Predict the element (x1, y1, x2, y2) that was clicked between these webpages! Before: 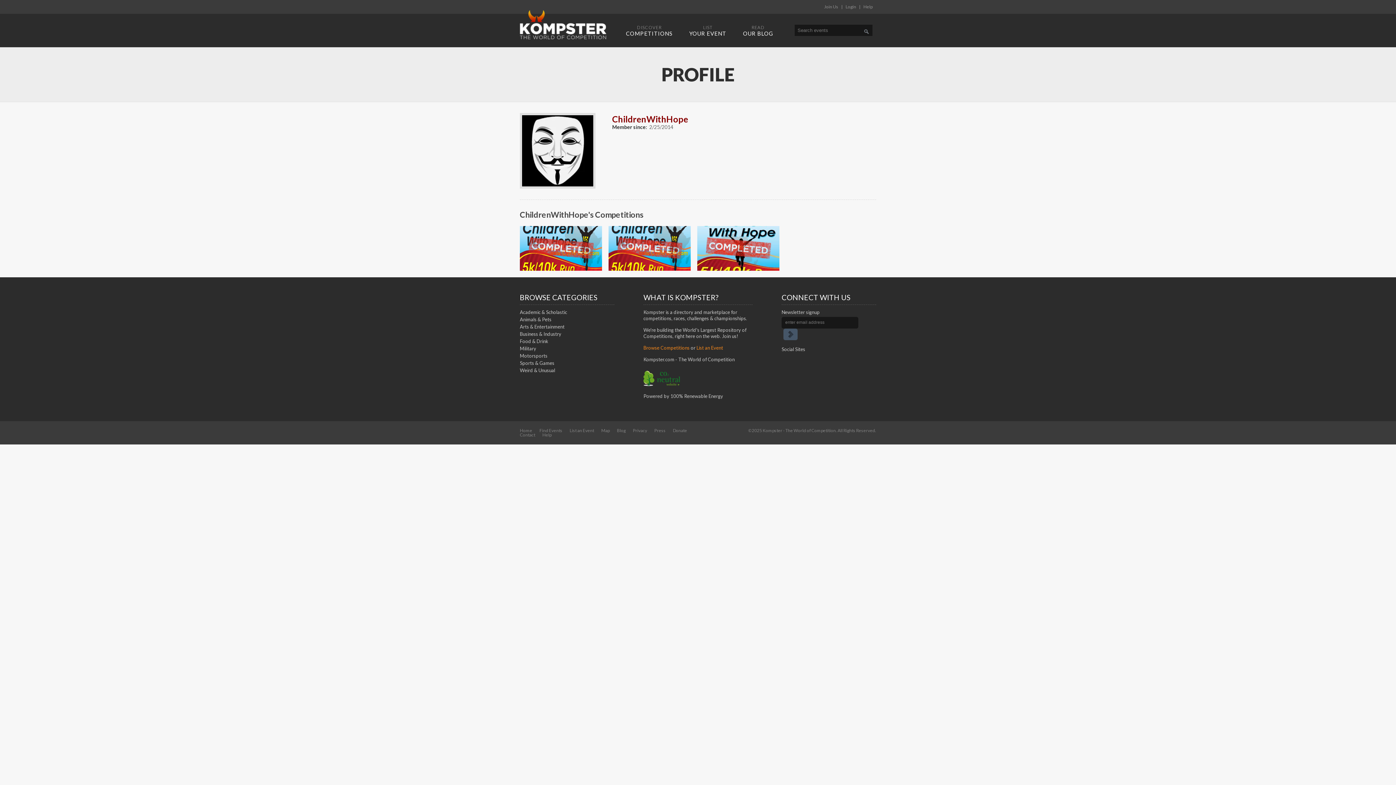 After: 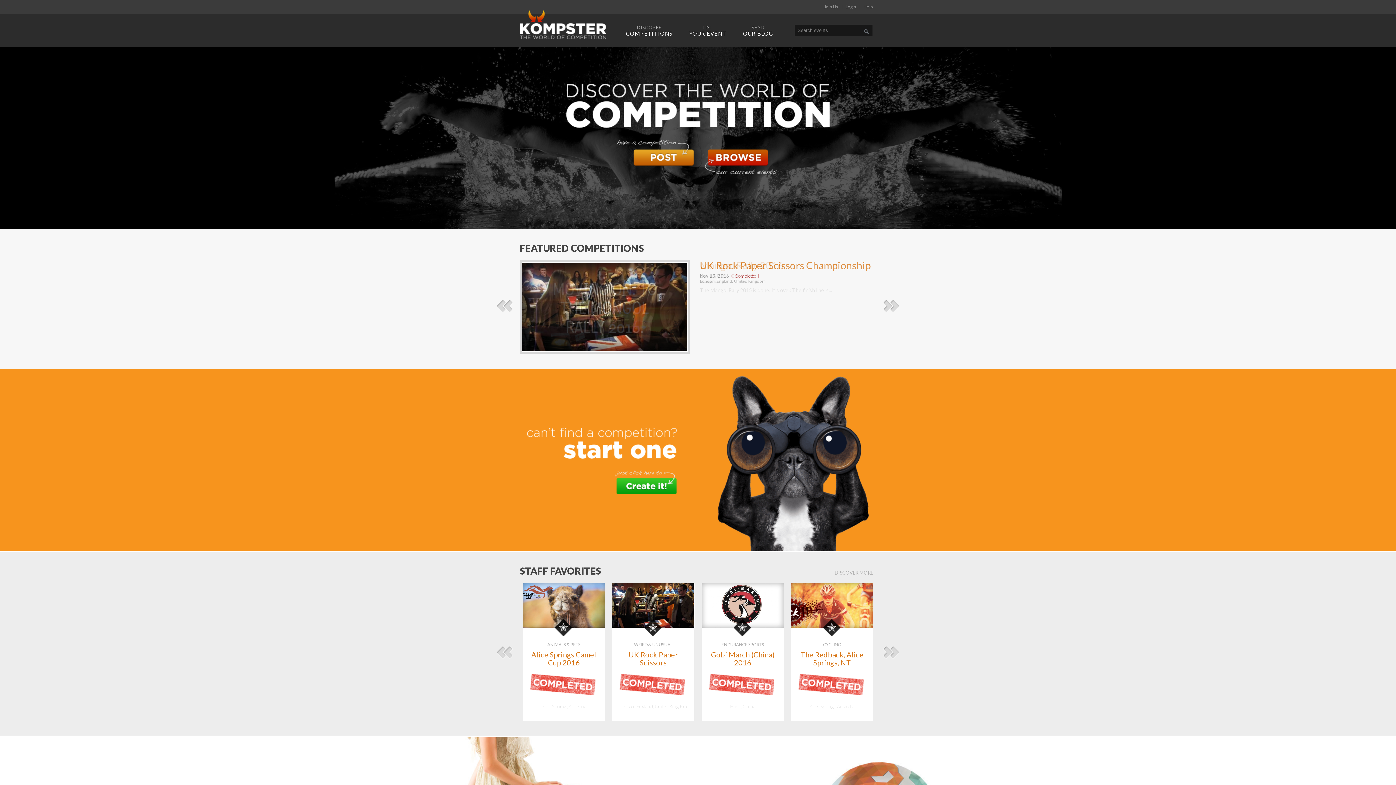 Action: label: Home bbox: (520, 428, 532, 433)